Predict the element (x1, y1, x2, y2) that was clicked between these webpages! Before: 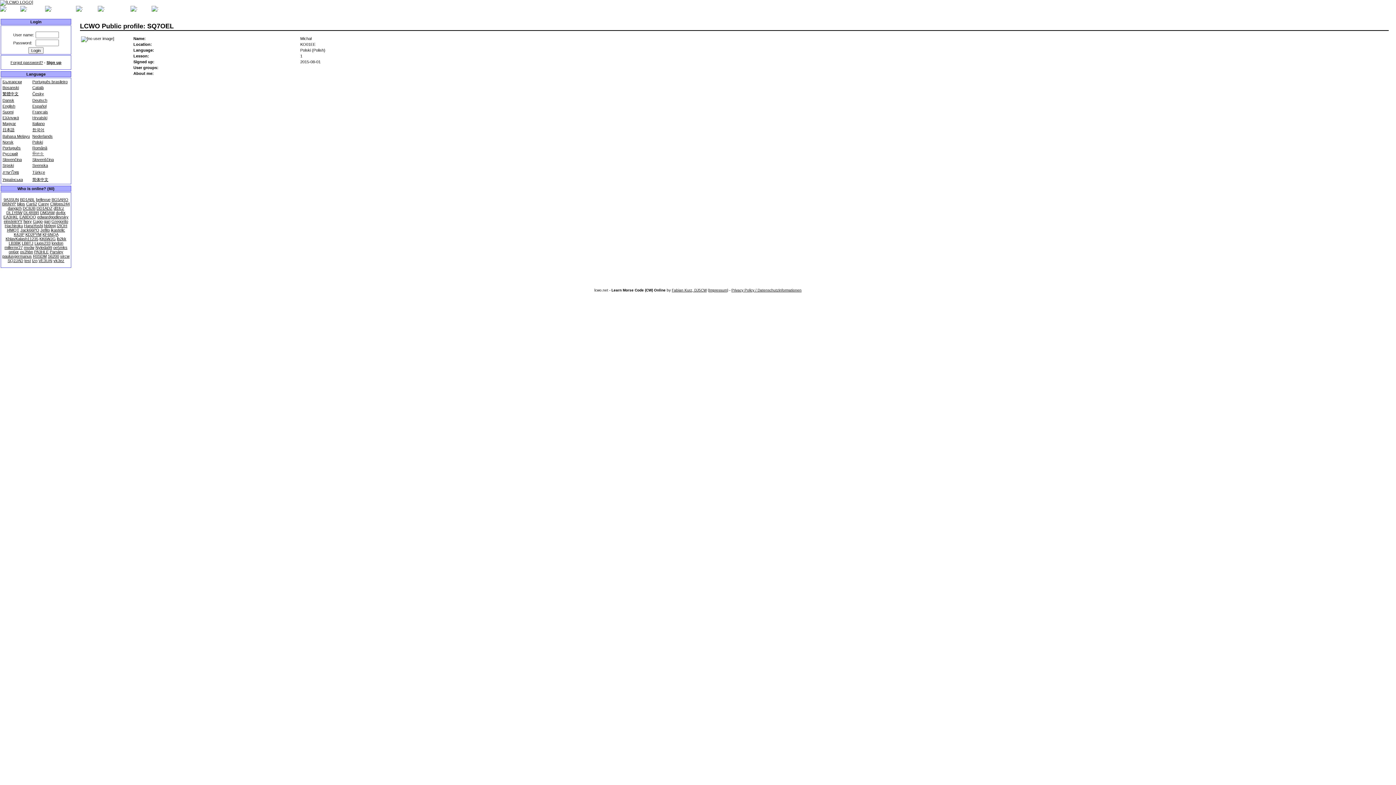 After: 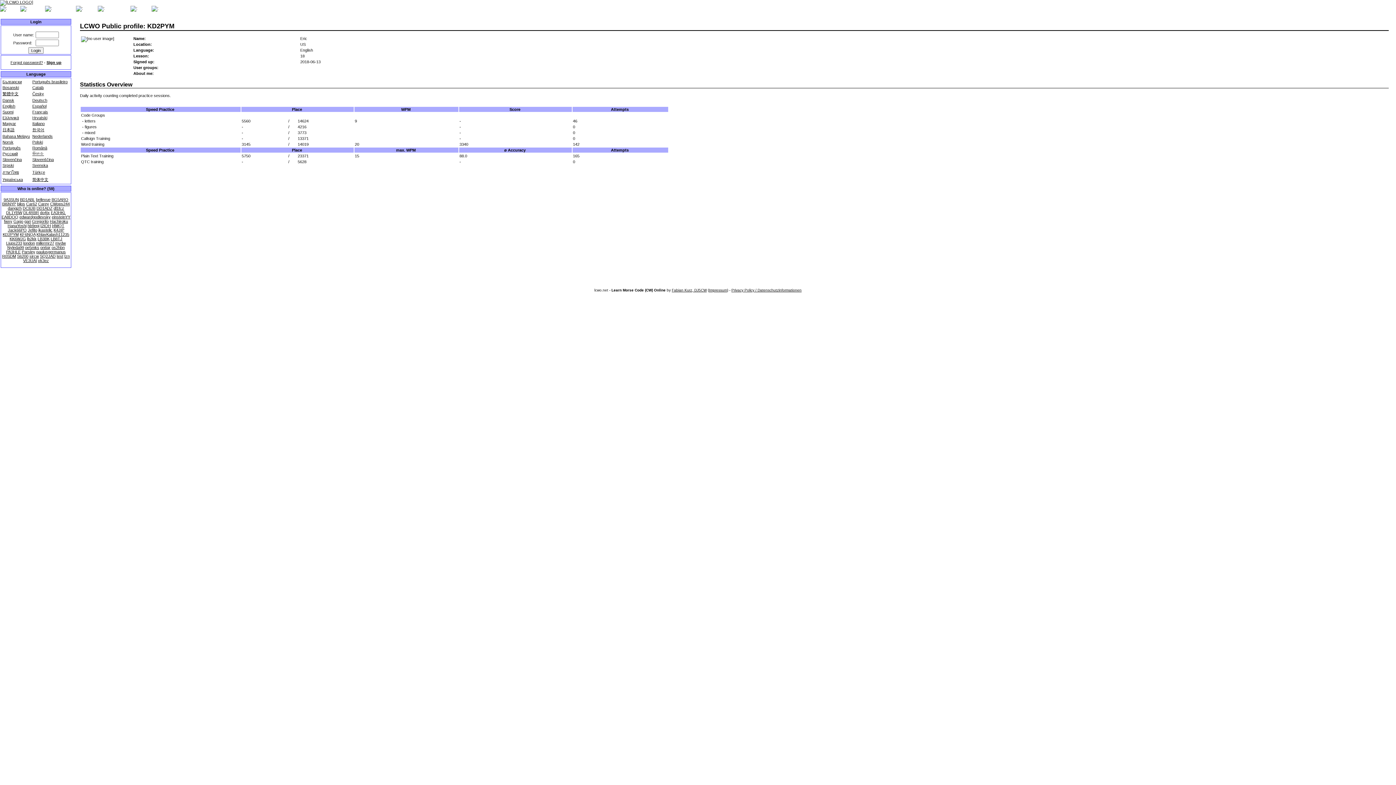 Action: label: KD2PYM bbox: (25, 232, 41, 236)